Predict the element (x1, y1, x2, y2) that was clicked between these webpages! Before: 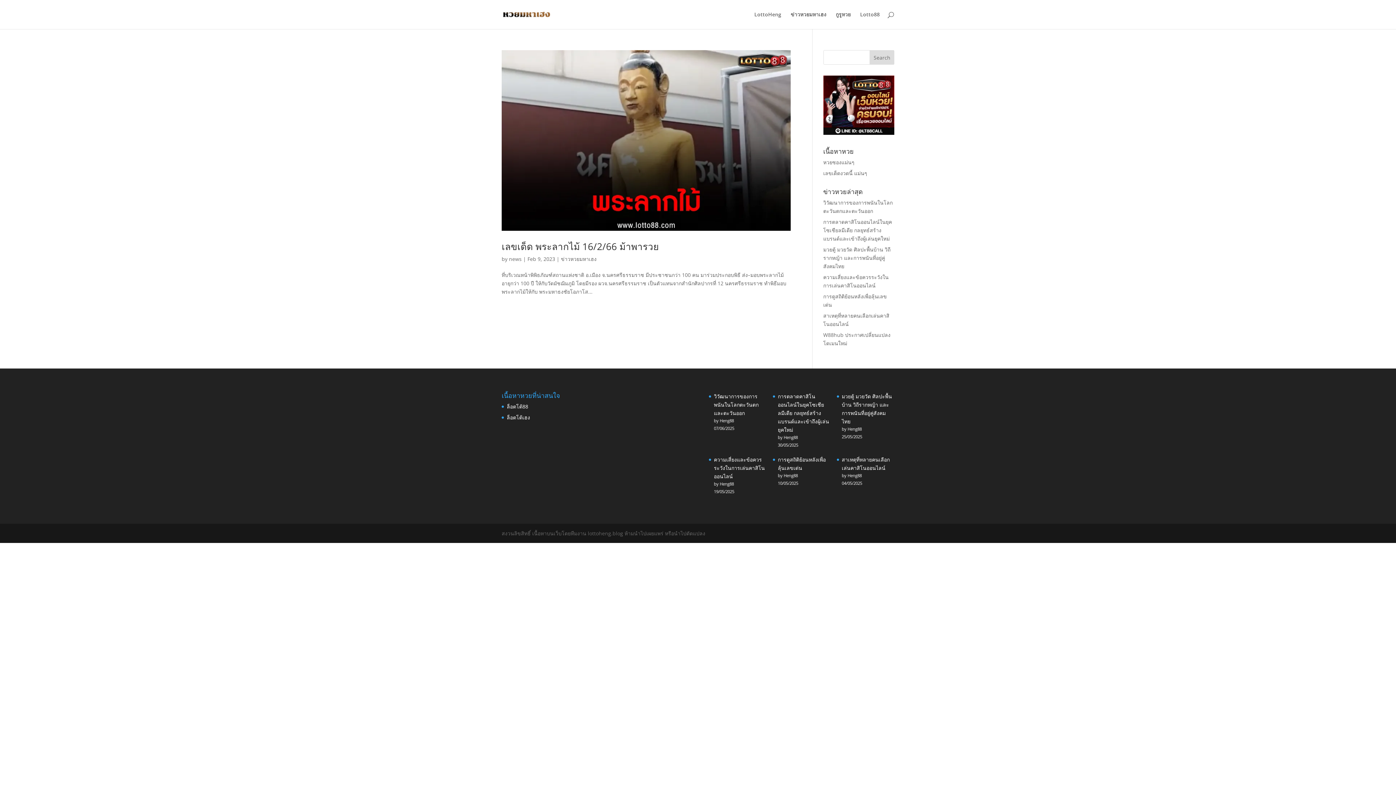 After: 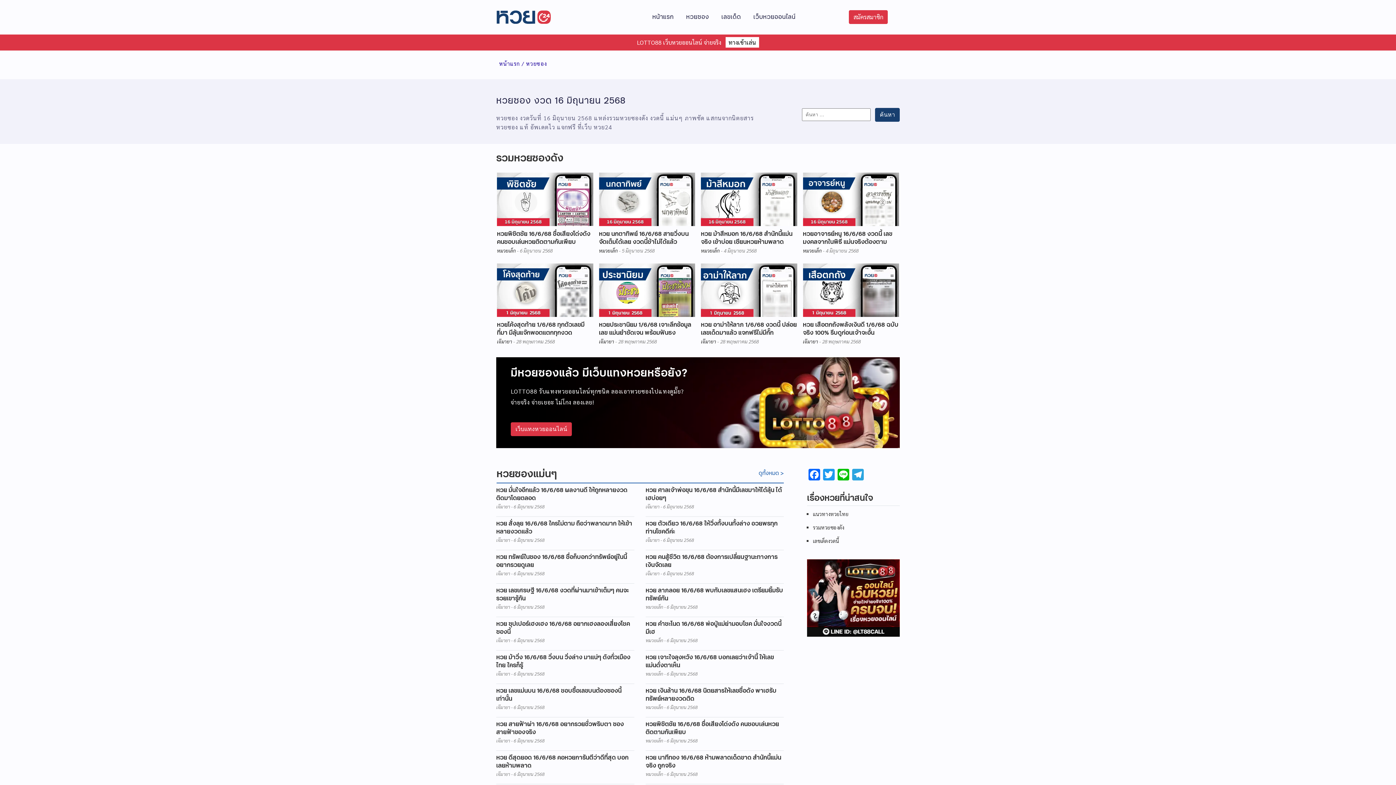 Action: label: หวยซองแม่นๆ bbox: (823, 158, 854, 165)